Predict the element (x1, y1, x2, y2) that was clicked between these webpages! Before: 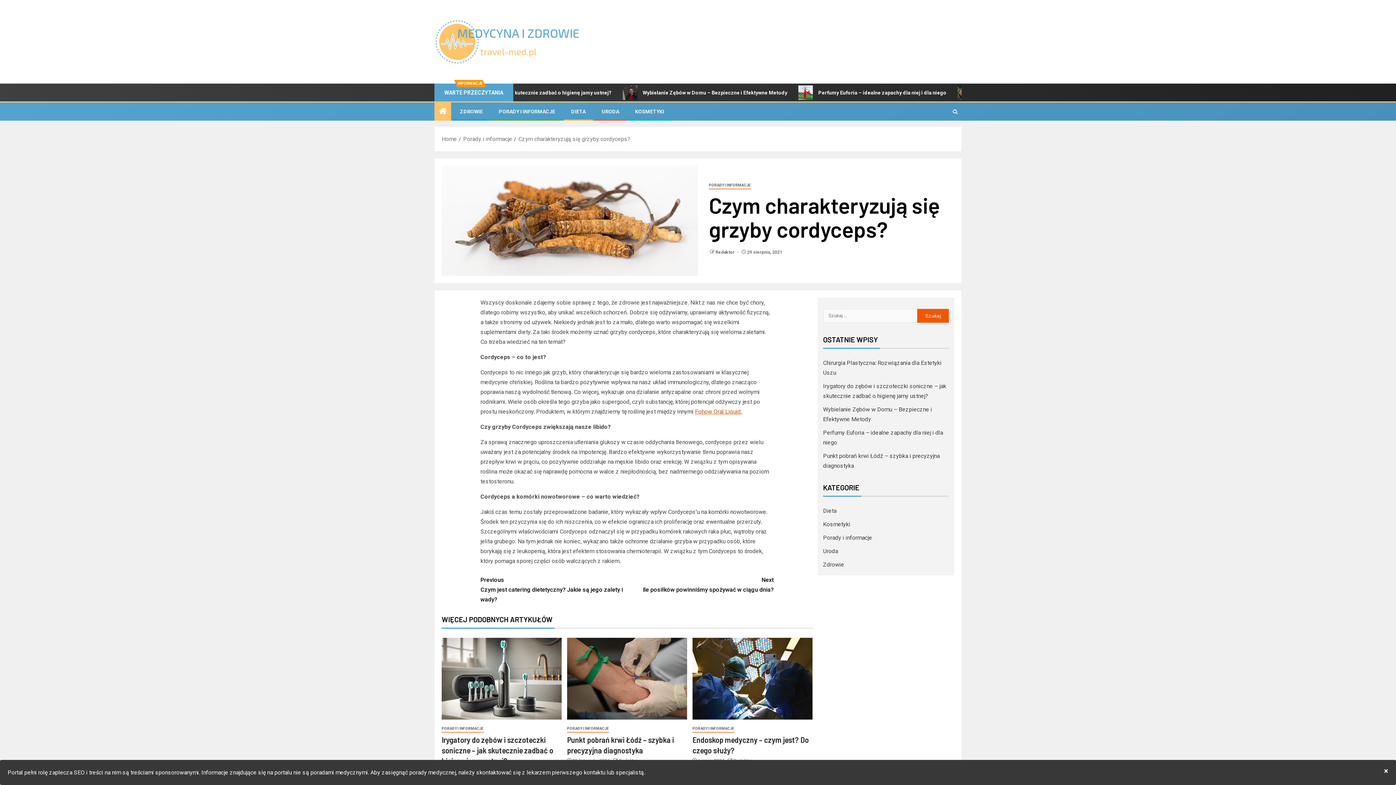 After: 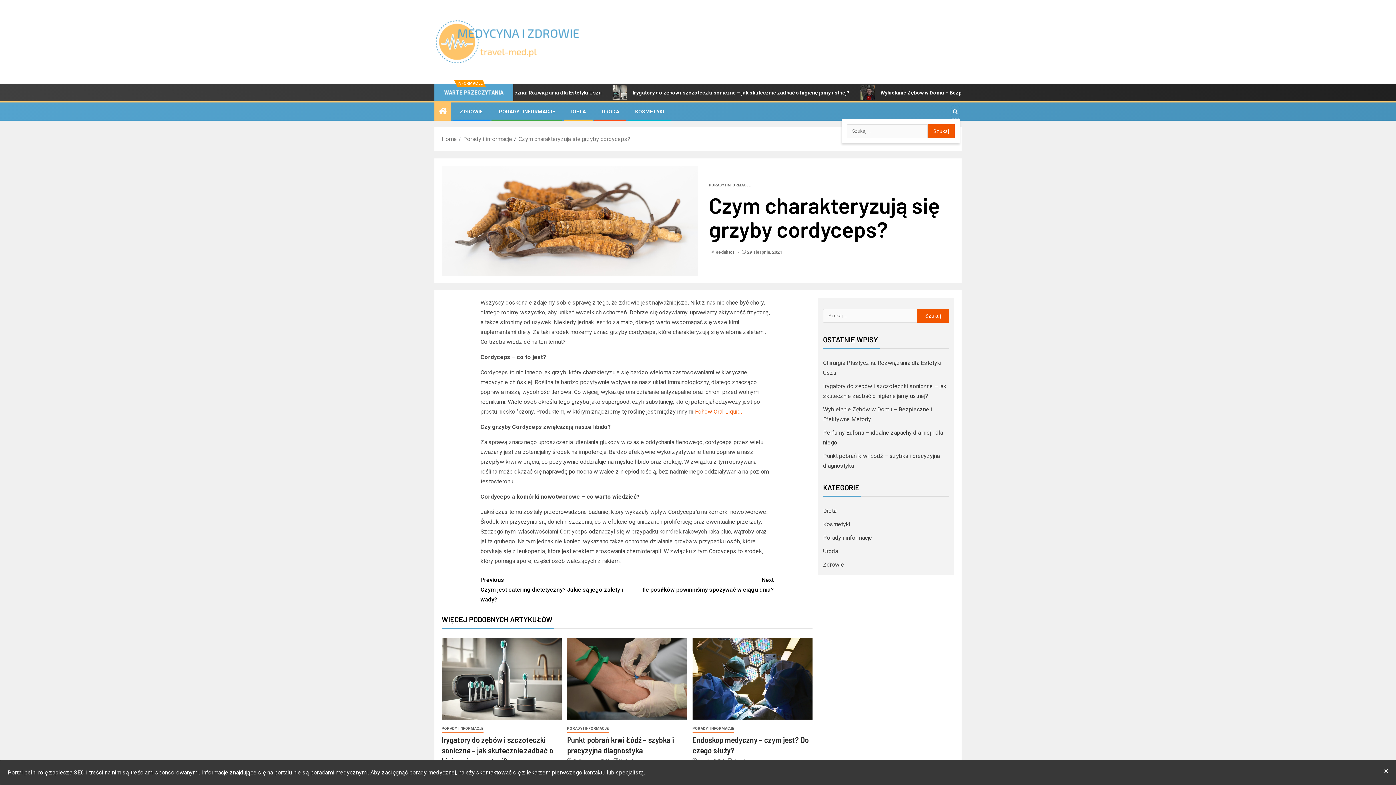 Action: bbox: (950, 104, 960, 118)